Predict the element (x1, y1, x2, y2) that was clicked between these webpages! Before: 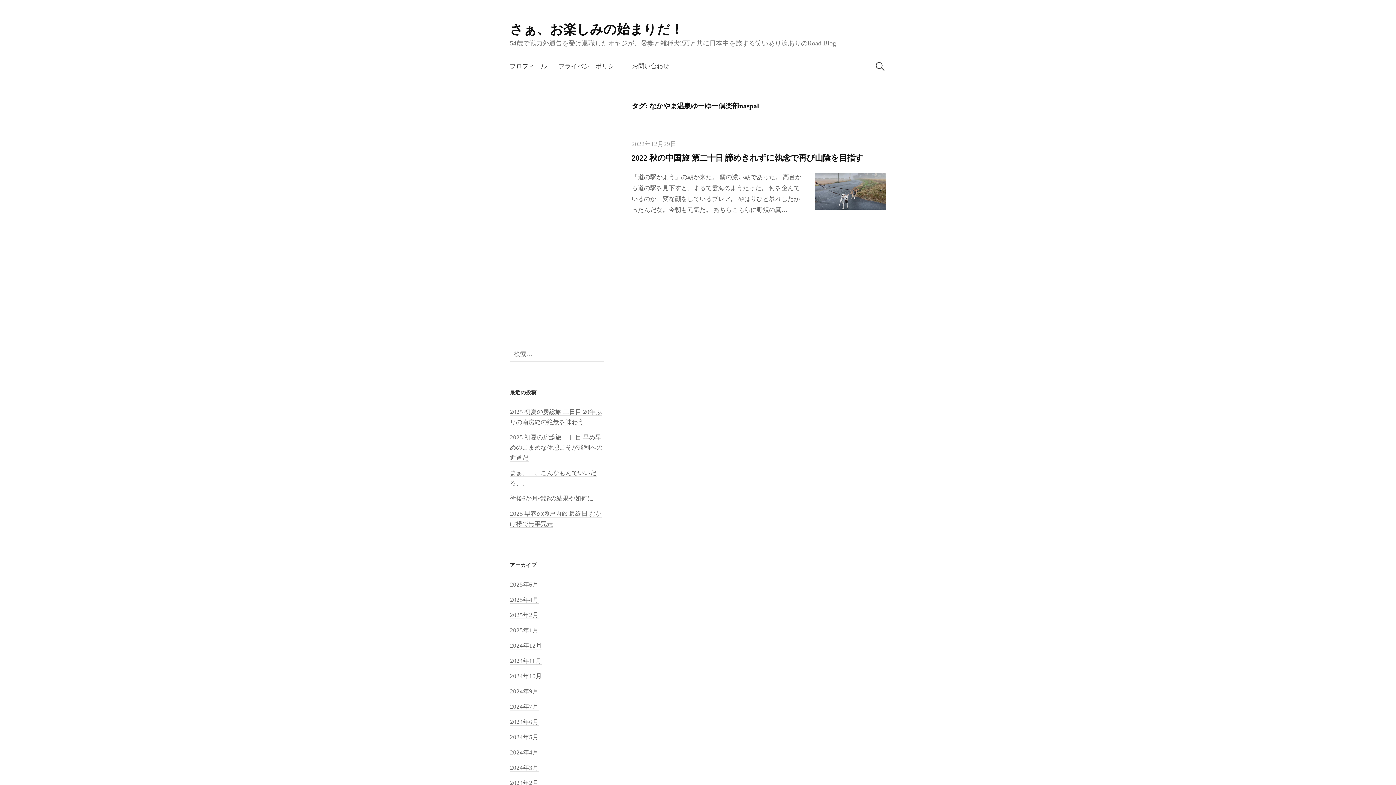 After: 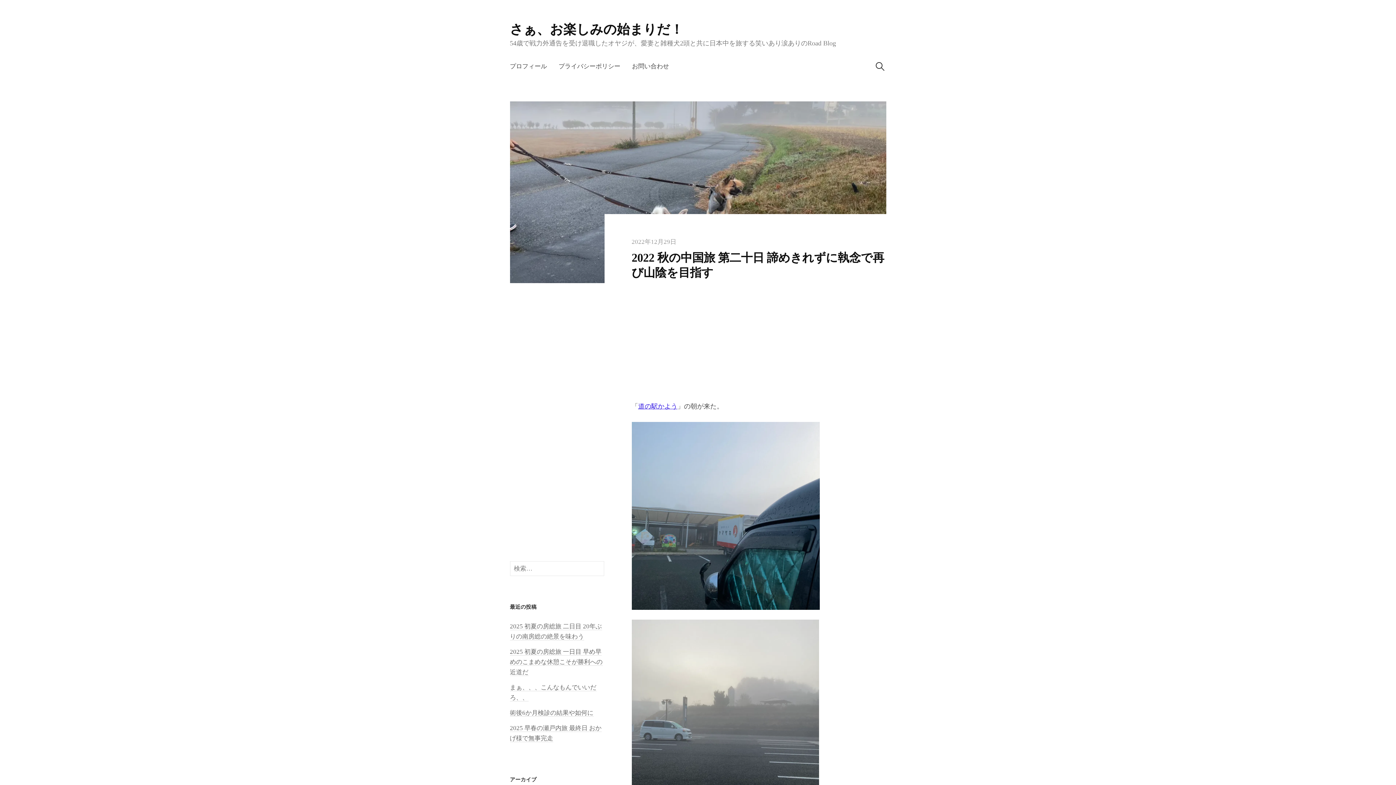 Action: bbox: (631, 153, 863, 162) label: 2022 秋の中国旅 第二十日 諦めきれずに執念で再び山陰を目指す